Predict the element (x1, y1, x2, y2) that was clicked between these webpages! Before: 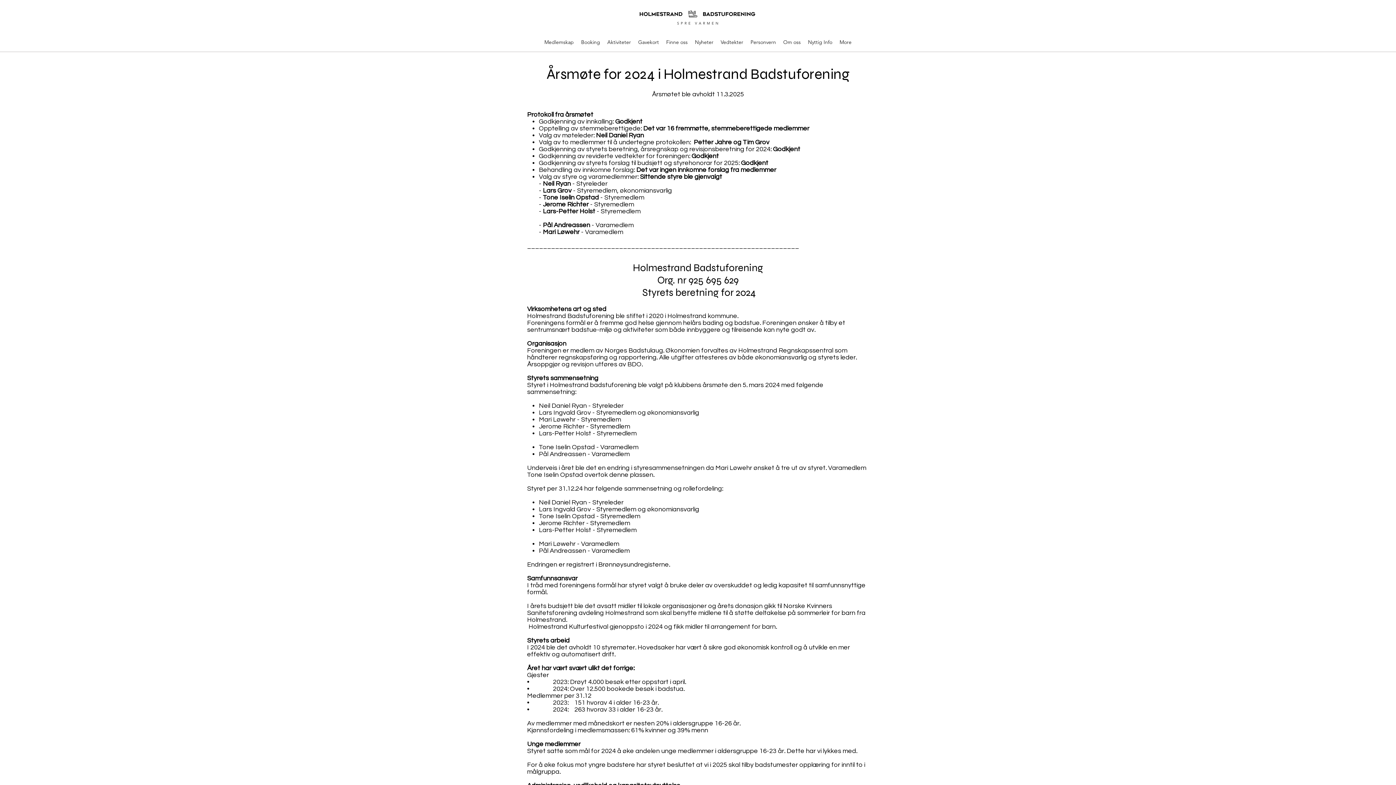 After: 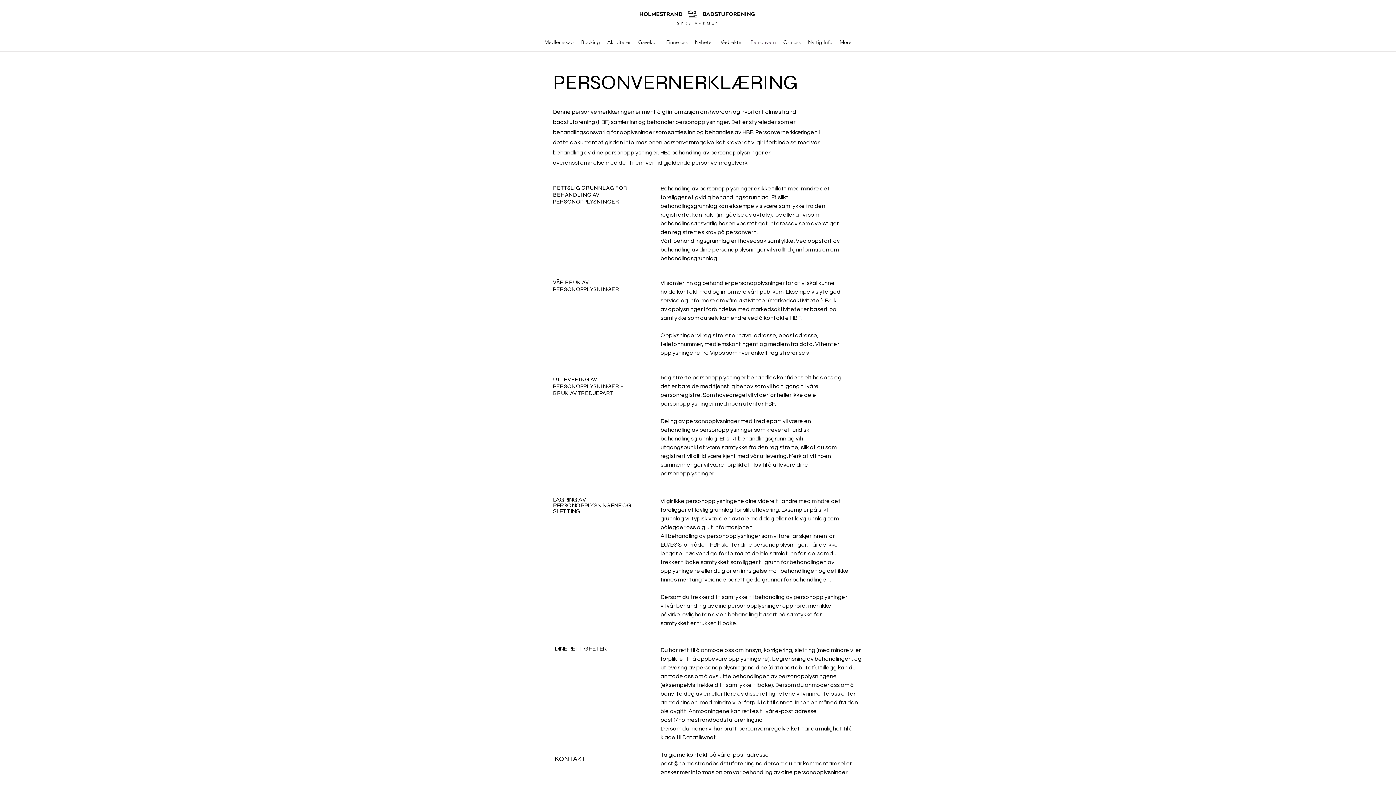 Action: bbox: (747, 36, 779, 47) label: Personvern